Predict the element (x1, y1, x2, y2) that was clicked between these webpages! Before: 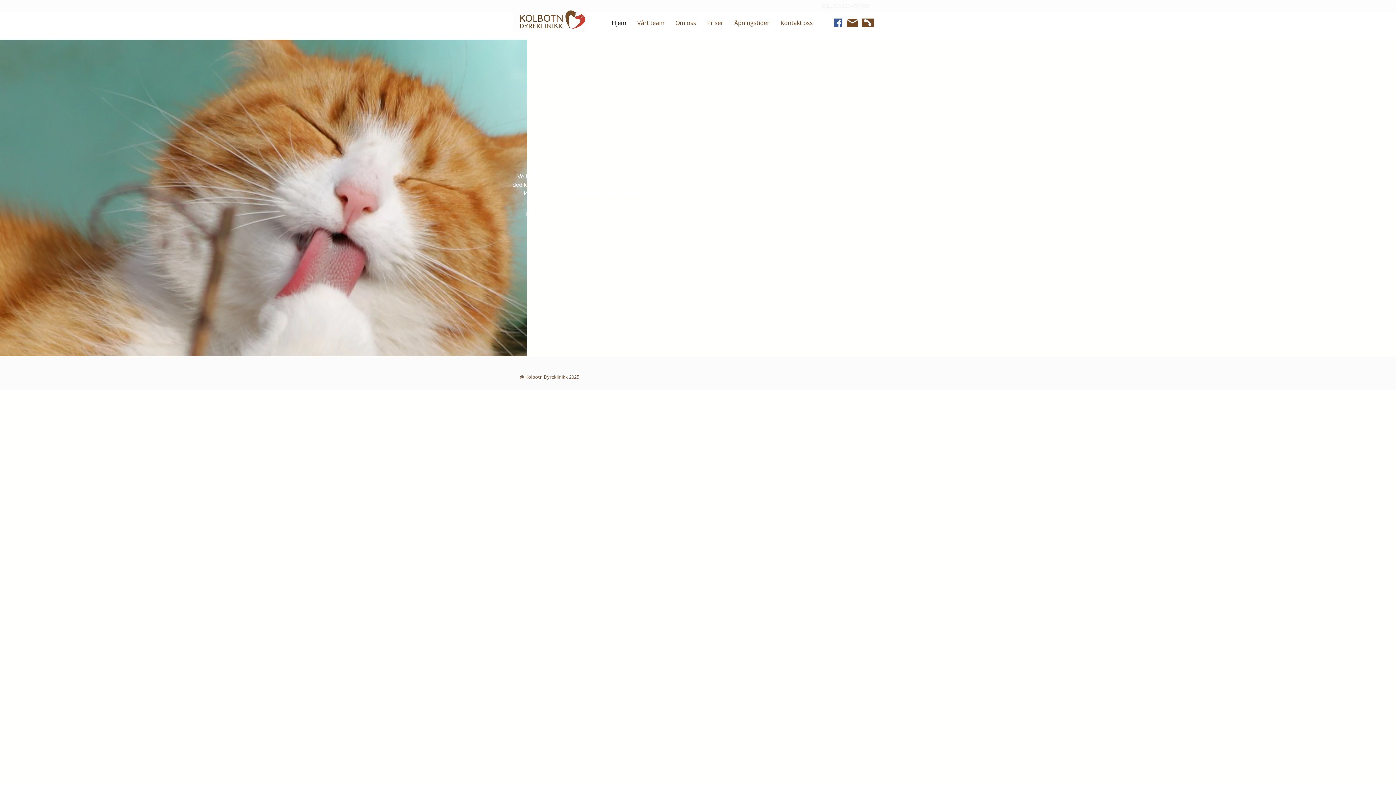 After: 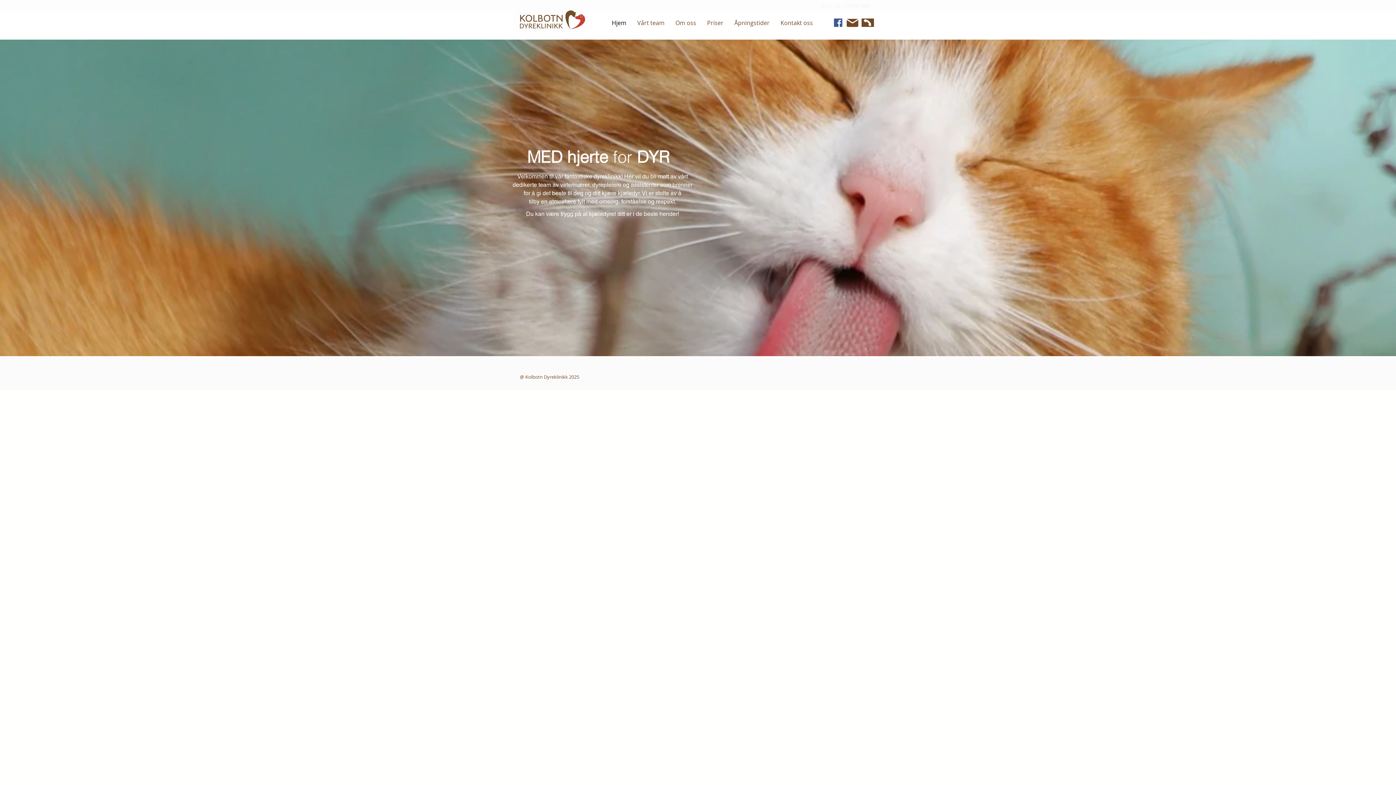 Action: label: Hjem bbox: (606, 16, 632, 29)